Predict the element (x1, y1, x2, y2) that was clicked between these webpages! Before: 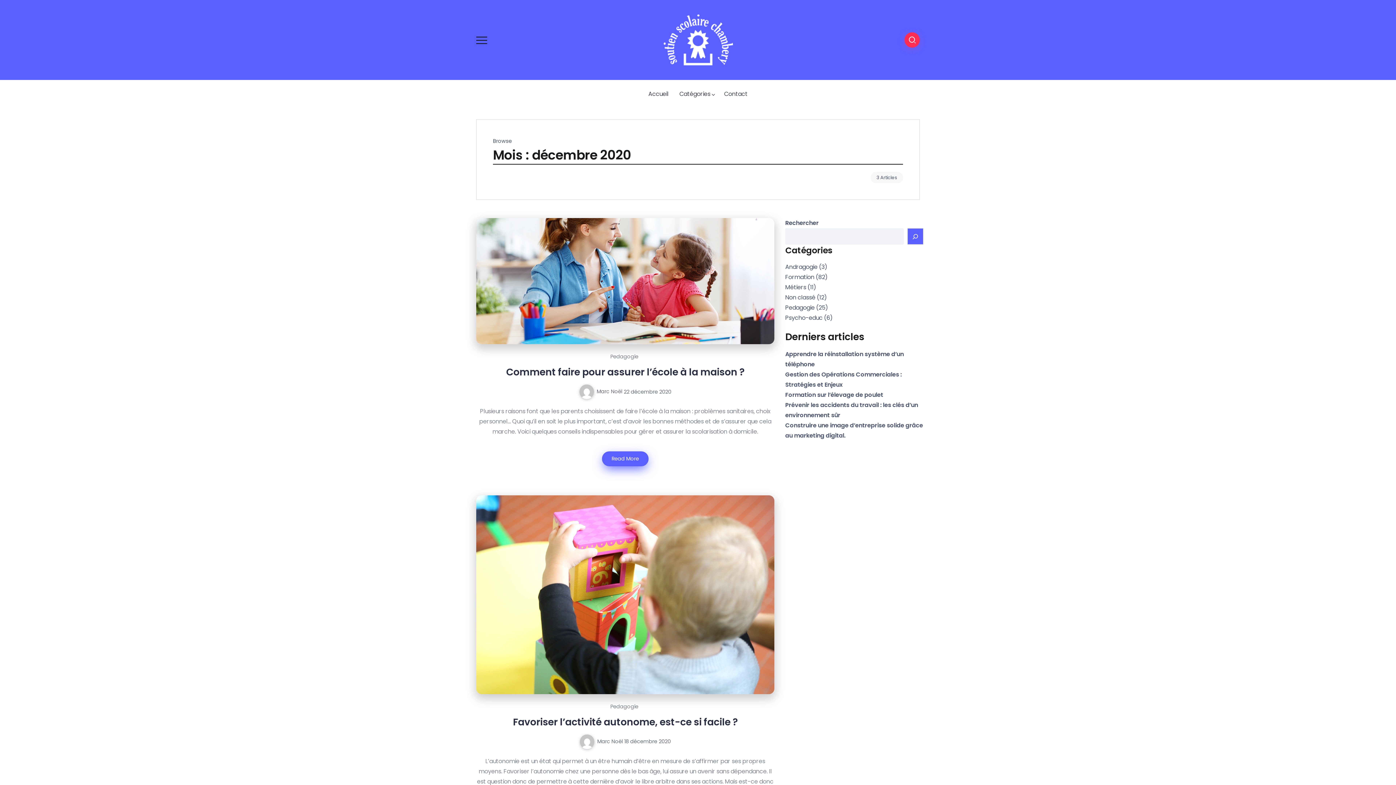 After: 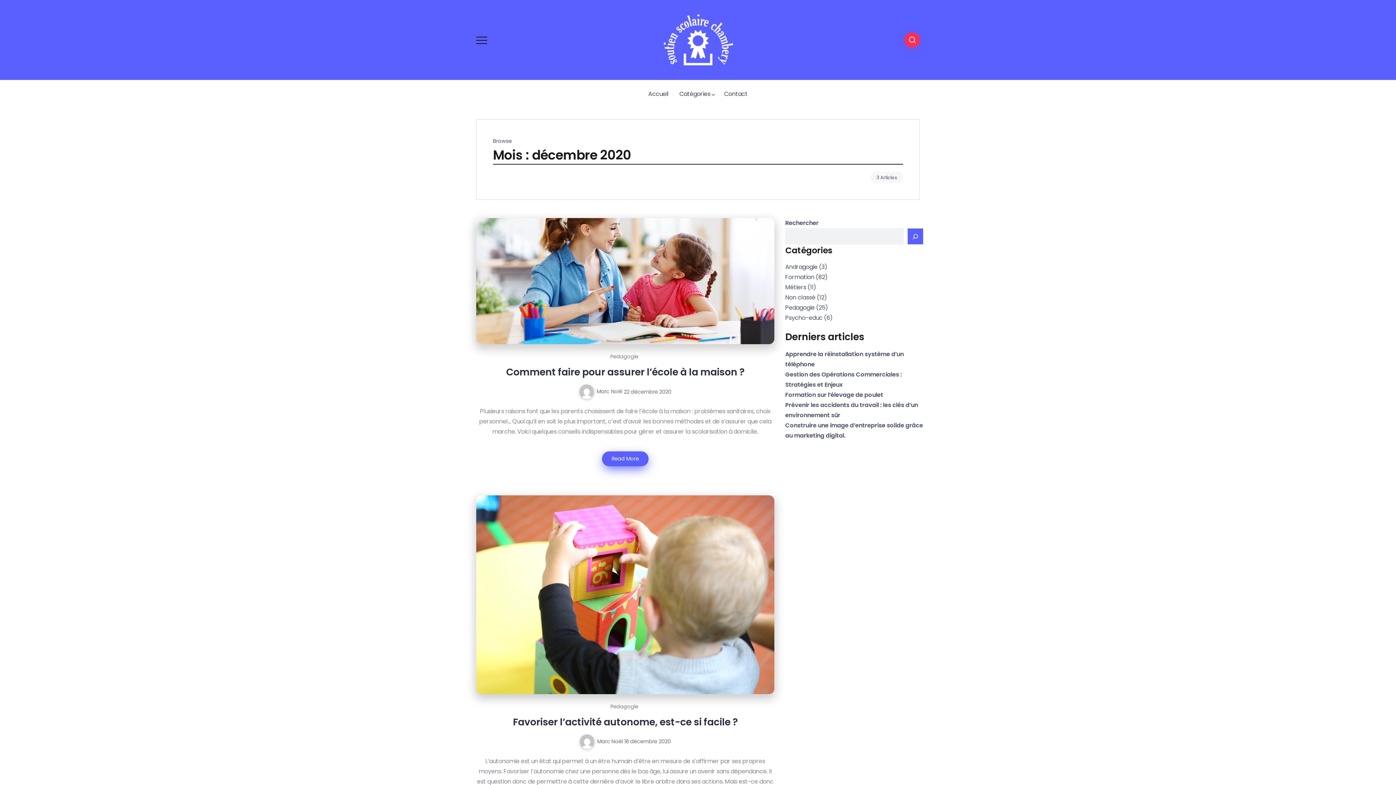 Action: label:   bbox: (579, 388, 595, 395)